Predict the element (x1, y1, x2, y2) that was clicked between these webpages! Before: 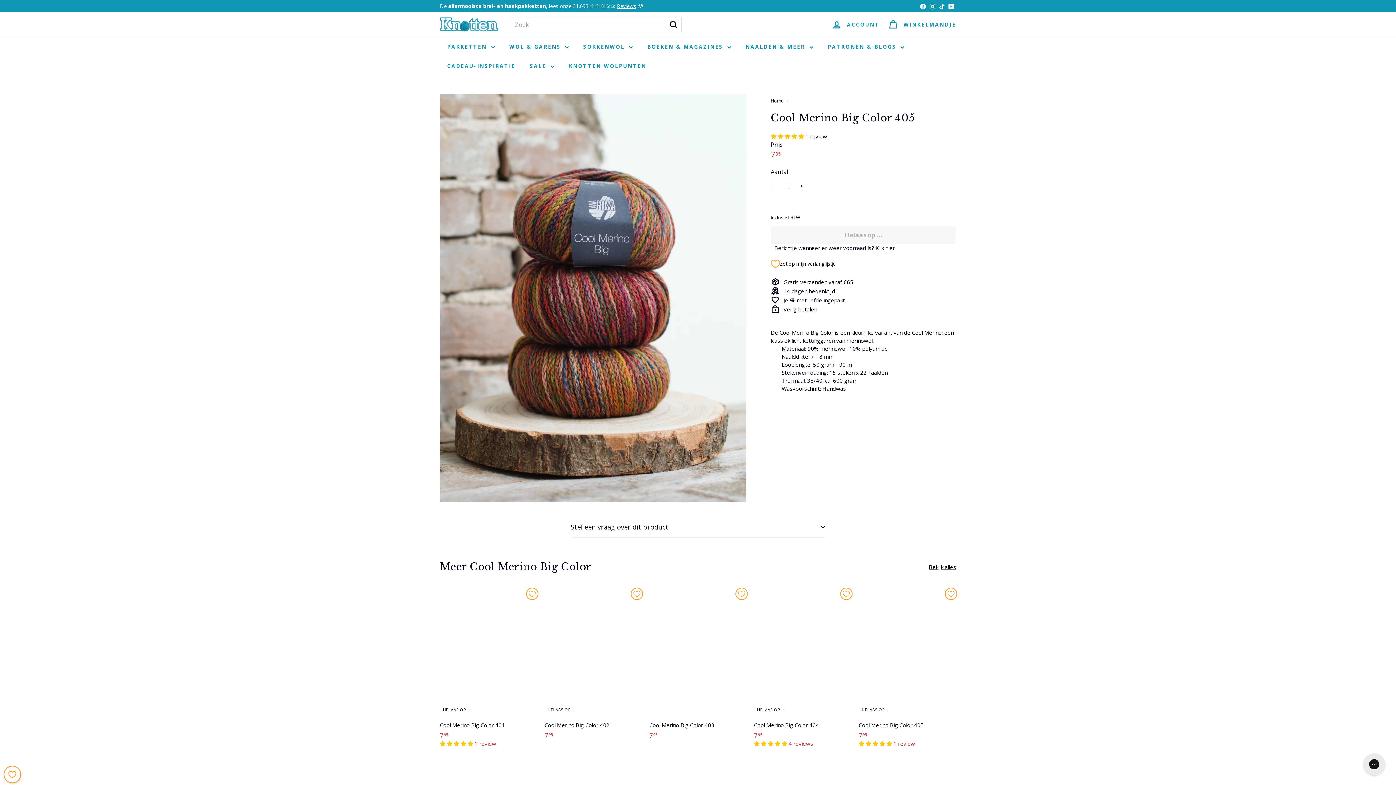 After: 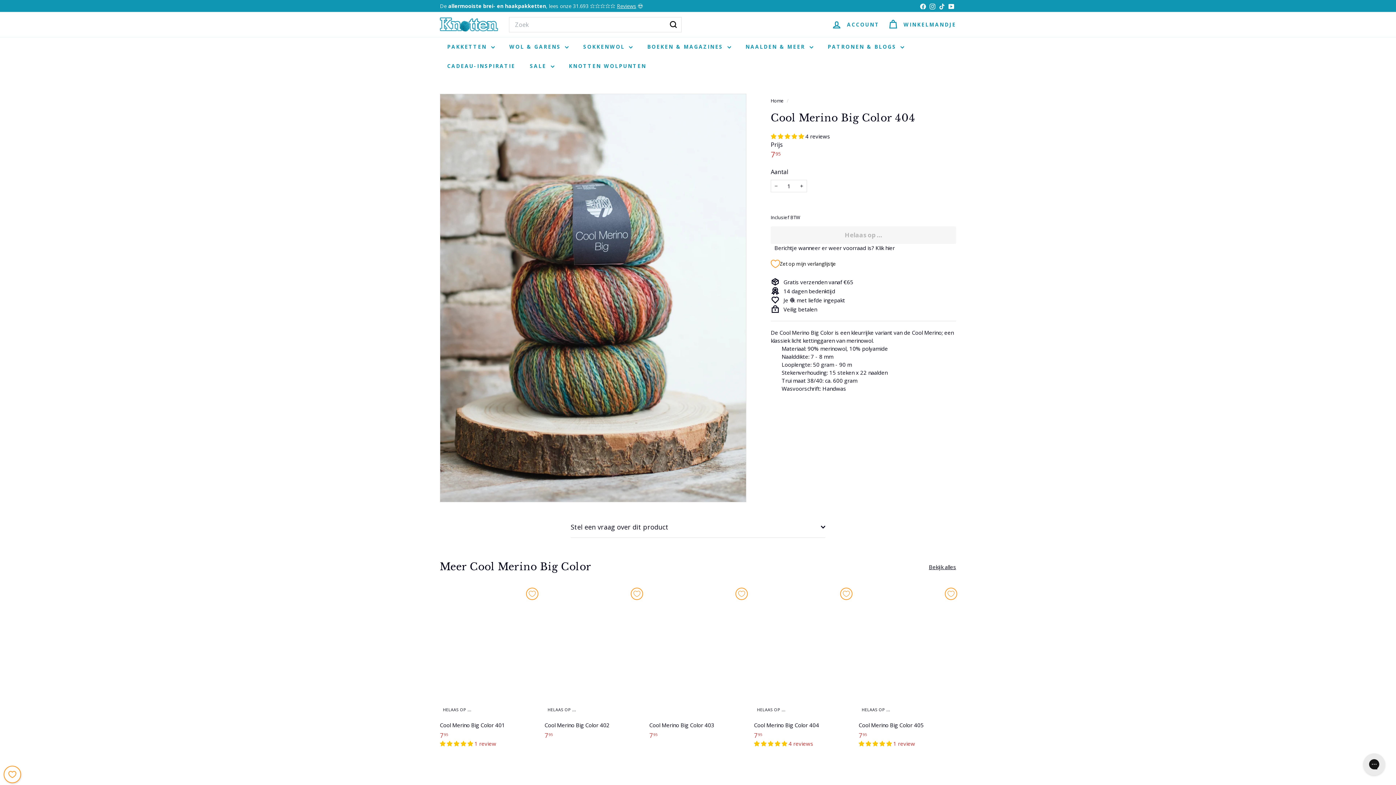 Action: bbox: (754, 588, 851, 755) label: HELAAS OP ...
Cool Merino Big Color 404
795
7,95
 4 reviews